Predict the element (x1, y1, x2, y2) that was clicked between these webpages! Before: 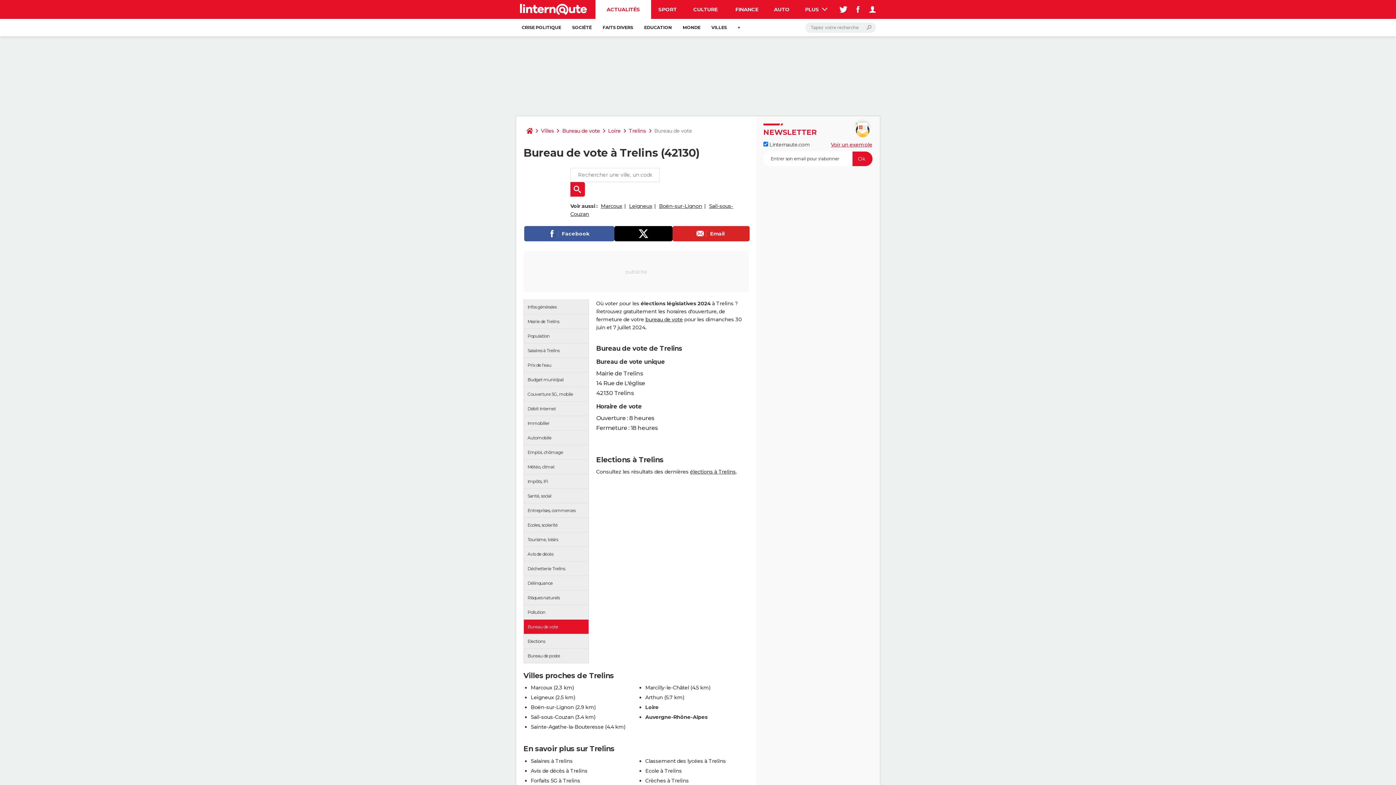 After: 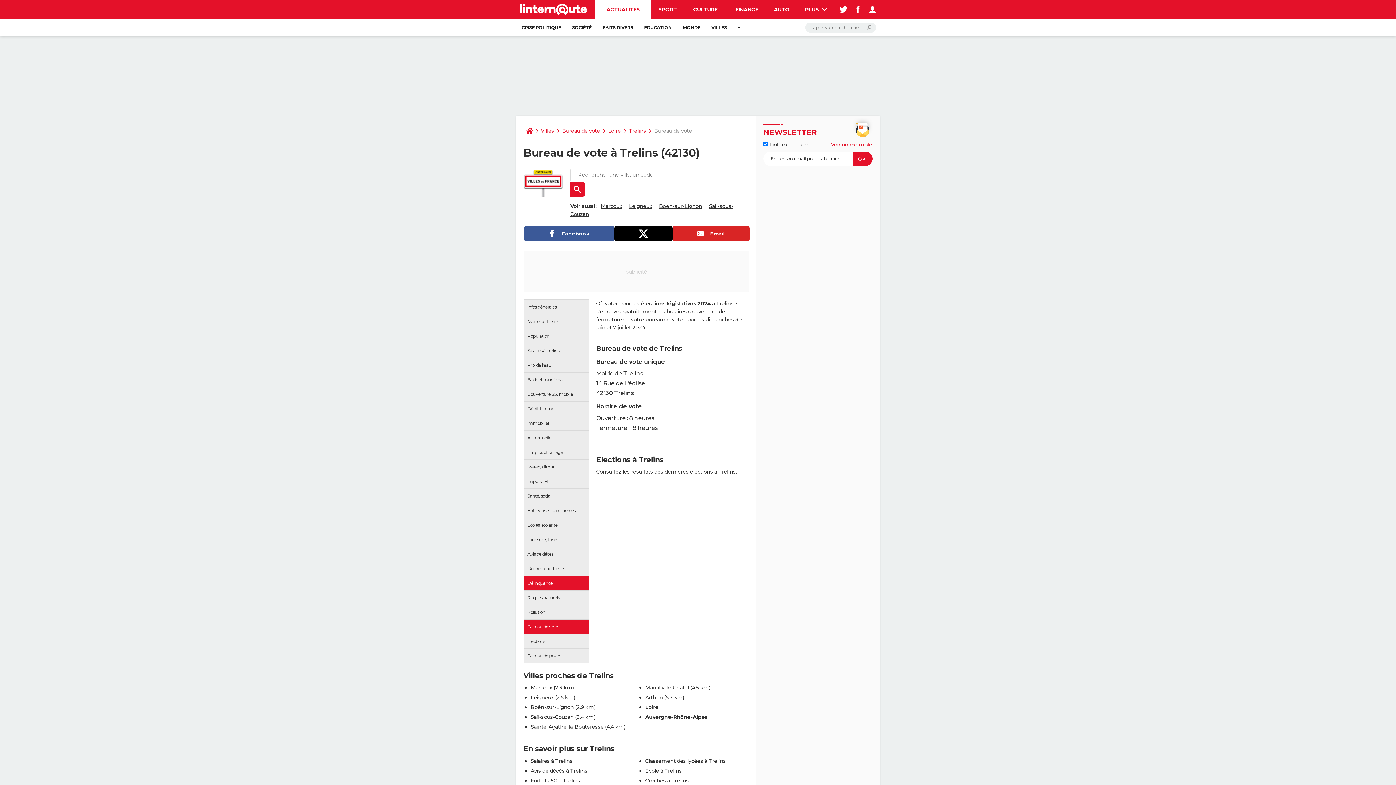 Action: label: Délinquance bbox: (524, 576, 588, 590)